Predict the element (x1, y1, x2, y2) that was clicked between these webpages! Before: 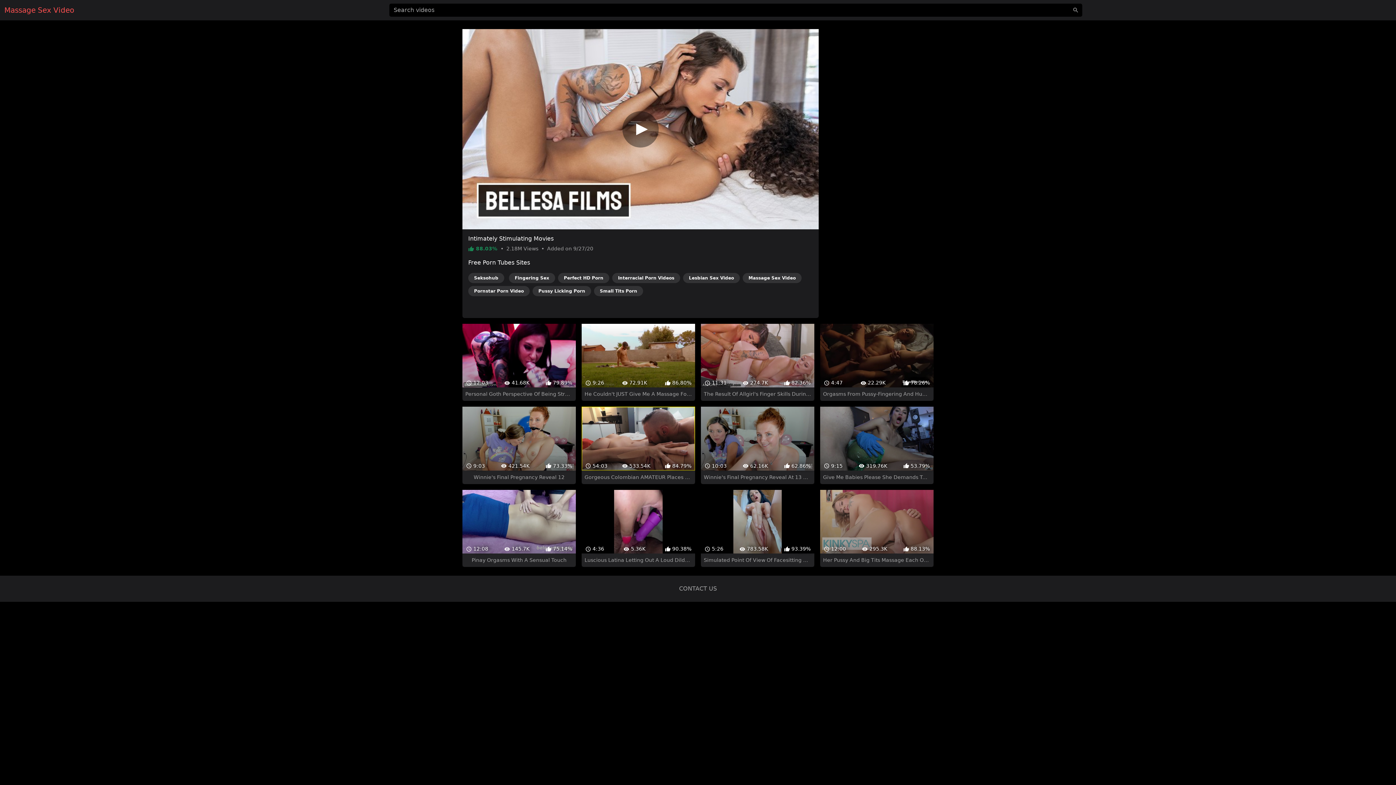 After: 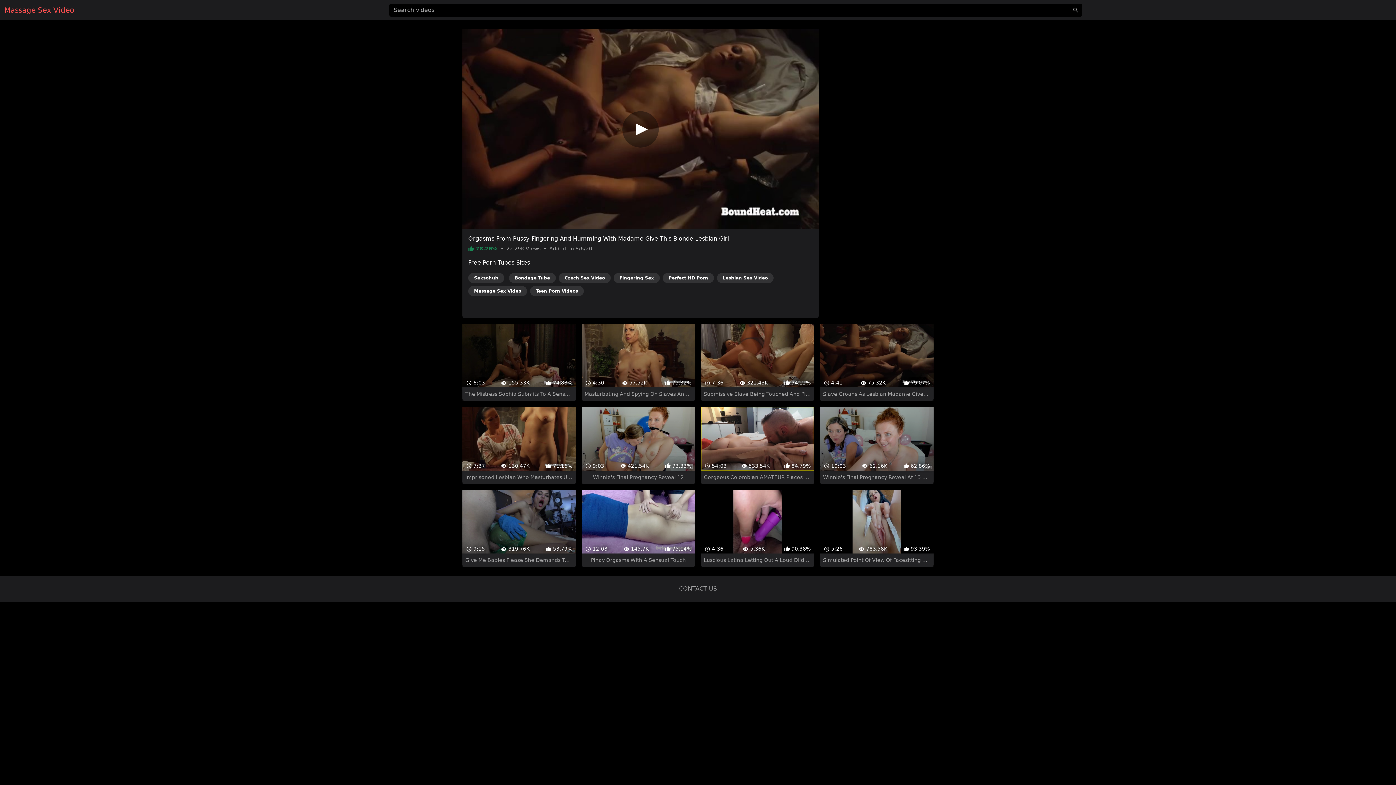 Action: label:  4:47
 22.29K
 78.26%
Orgasms From Pussy-Fingering And Humming With Madame Give This Blonde Lesbian Girl bbox: (820, 311, 933, 388)